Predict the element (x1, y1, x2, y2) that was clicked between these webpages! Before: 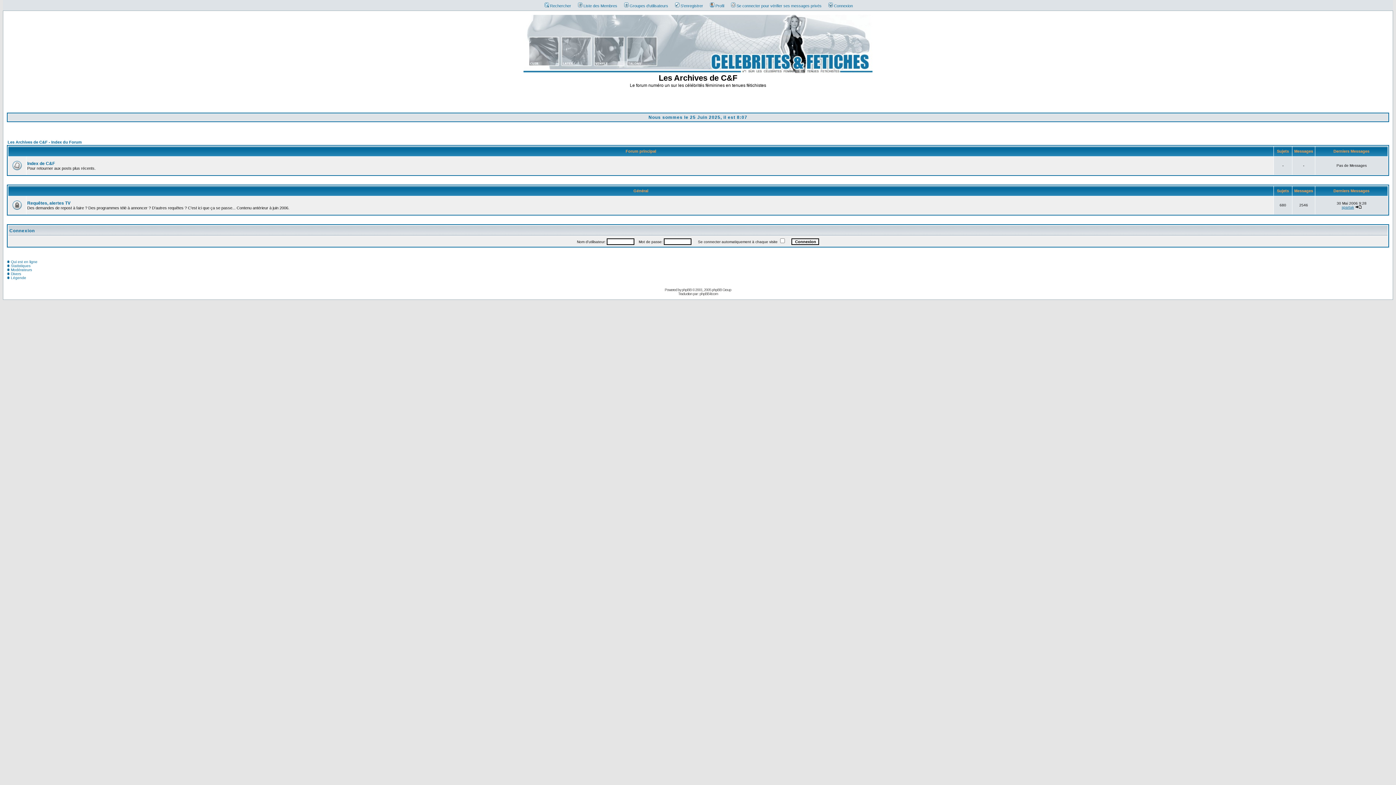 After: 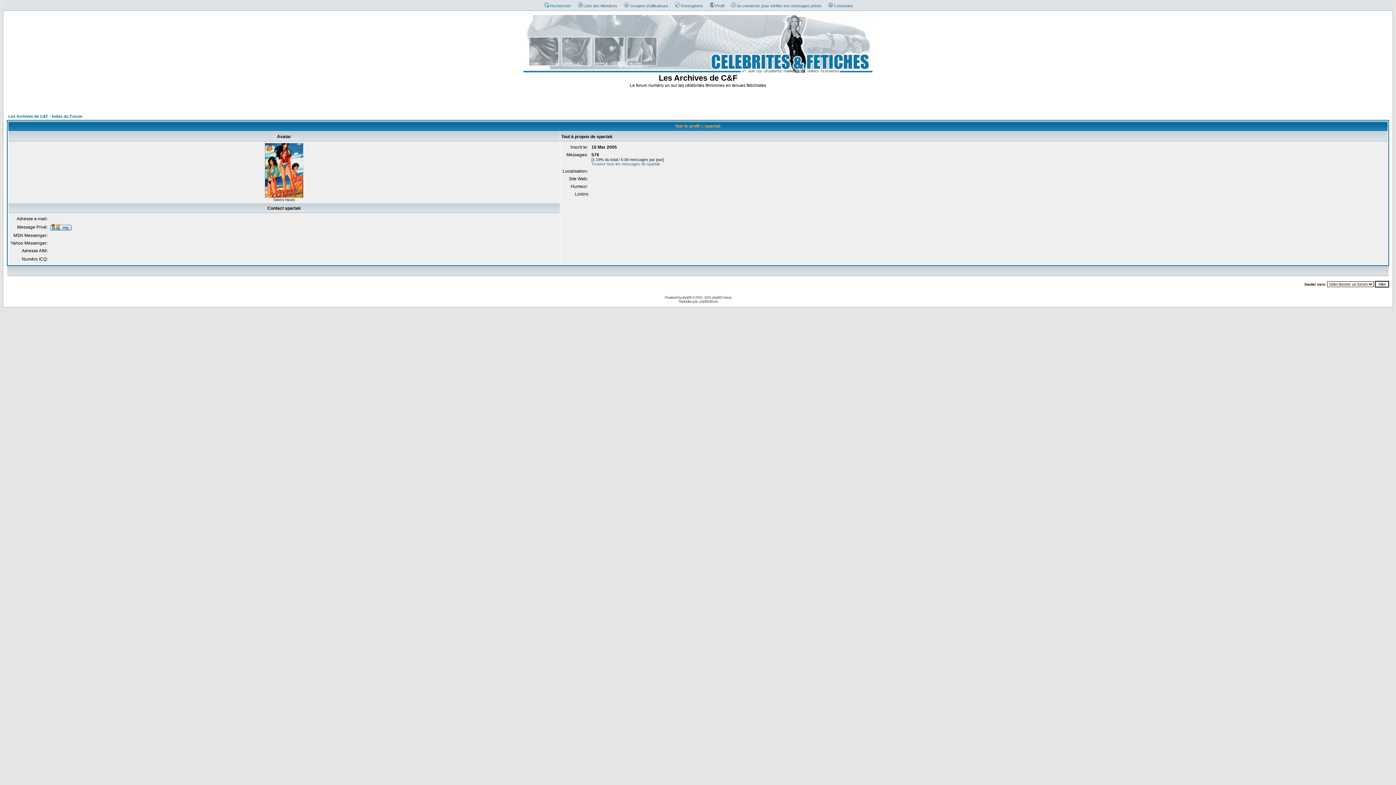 Action: label: spartak bbox: (1342, 205, 1354, 209)